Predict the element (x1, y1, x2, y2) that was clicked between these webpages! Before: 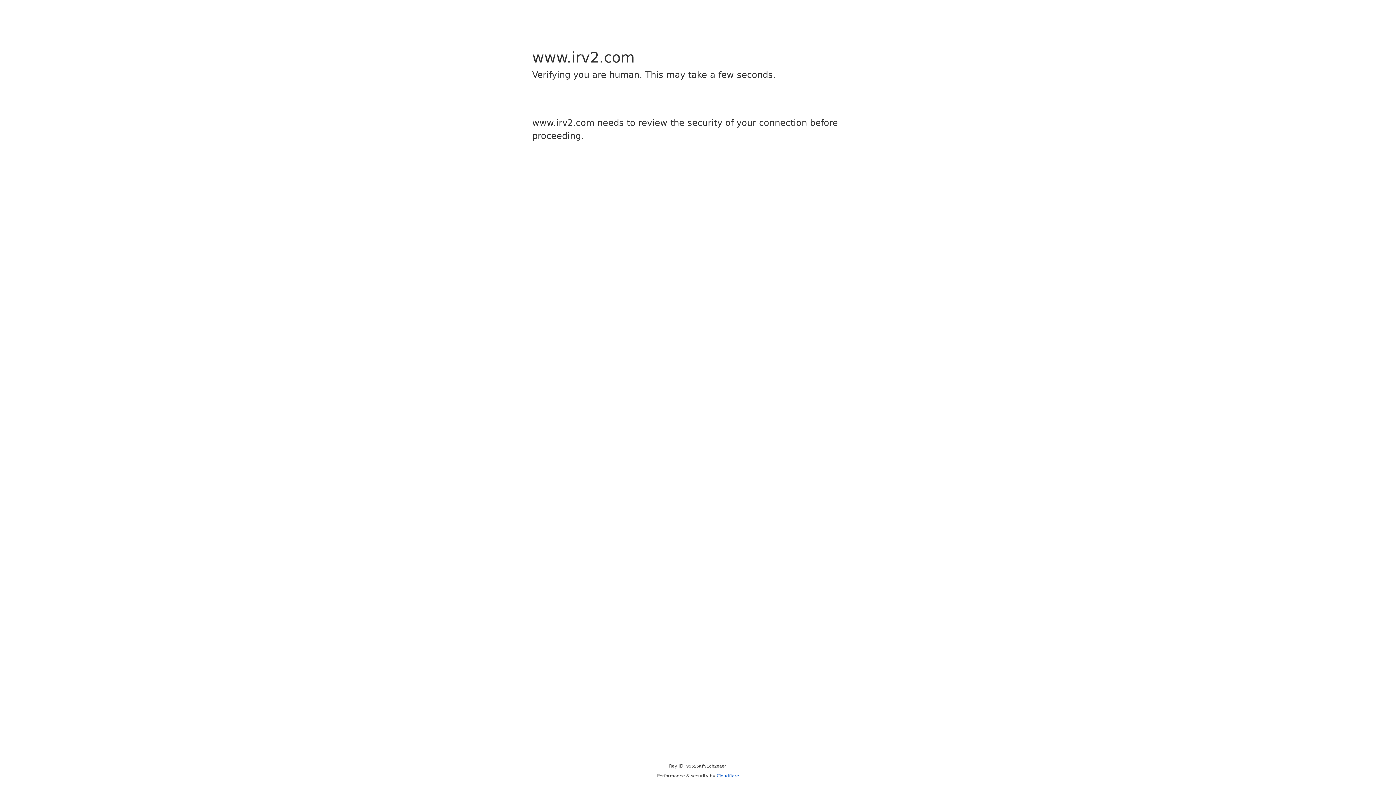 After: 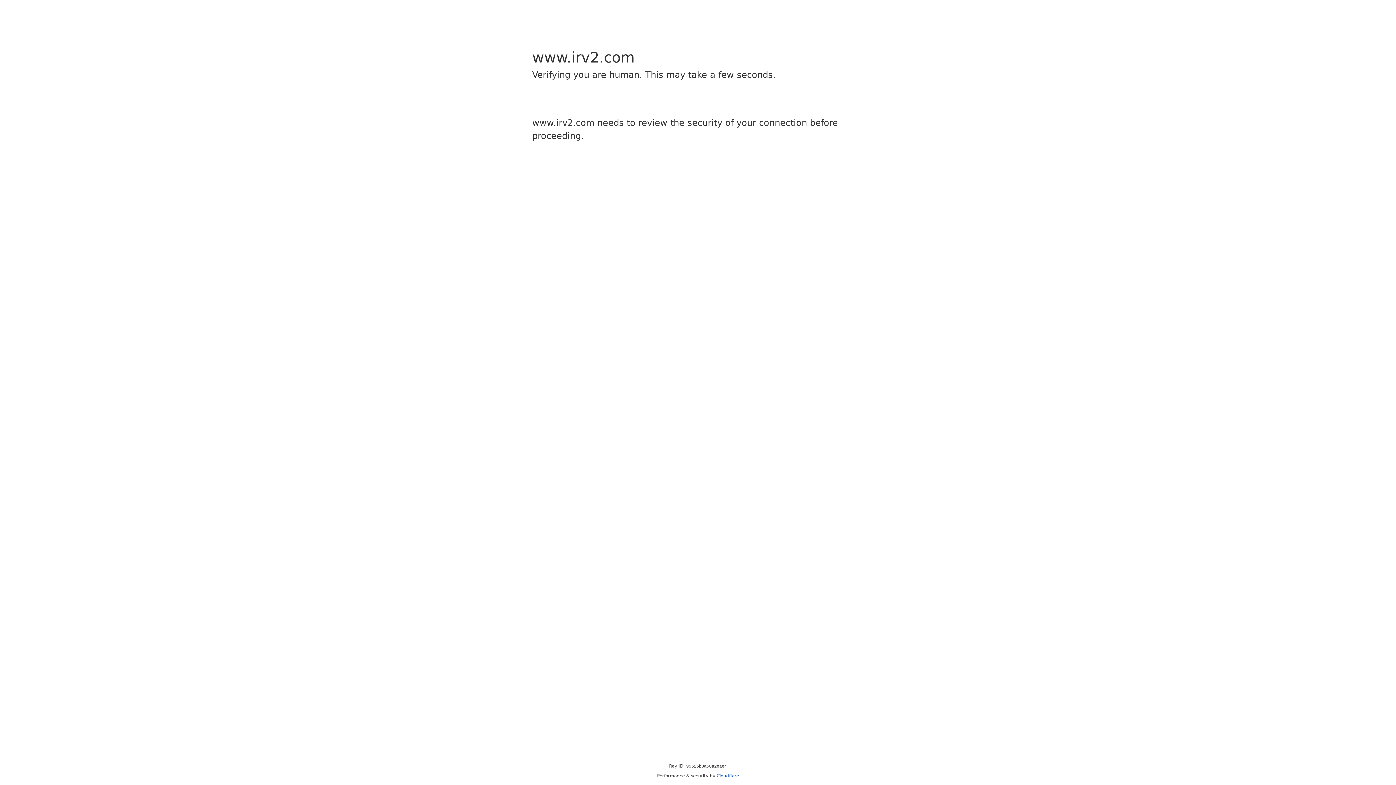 Action: label: Cloudflare bbox: (716, 773, 739, 778)